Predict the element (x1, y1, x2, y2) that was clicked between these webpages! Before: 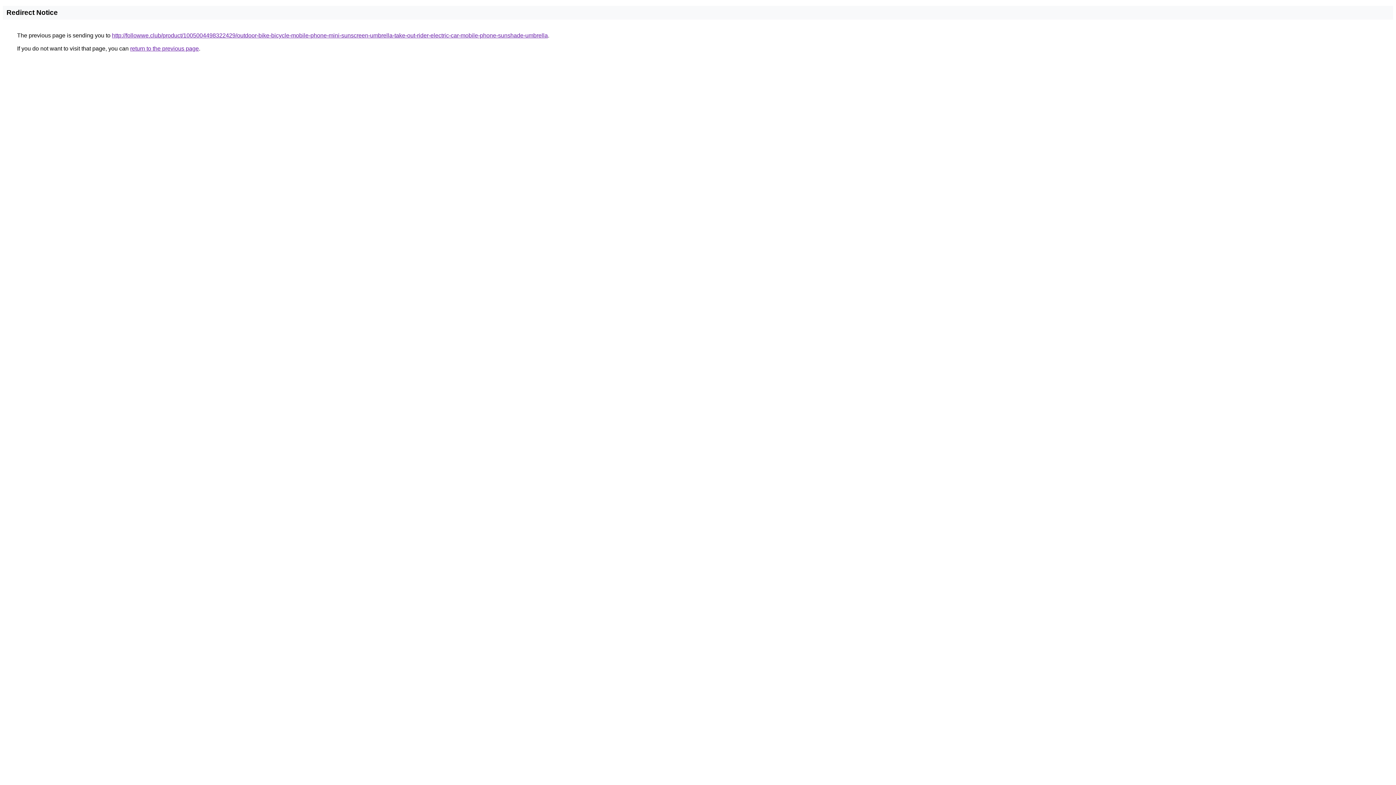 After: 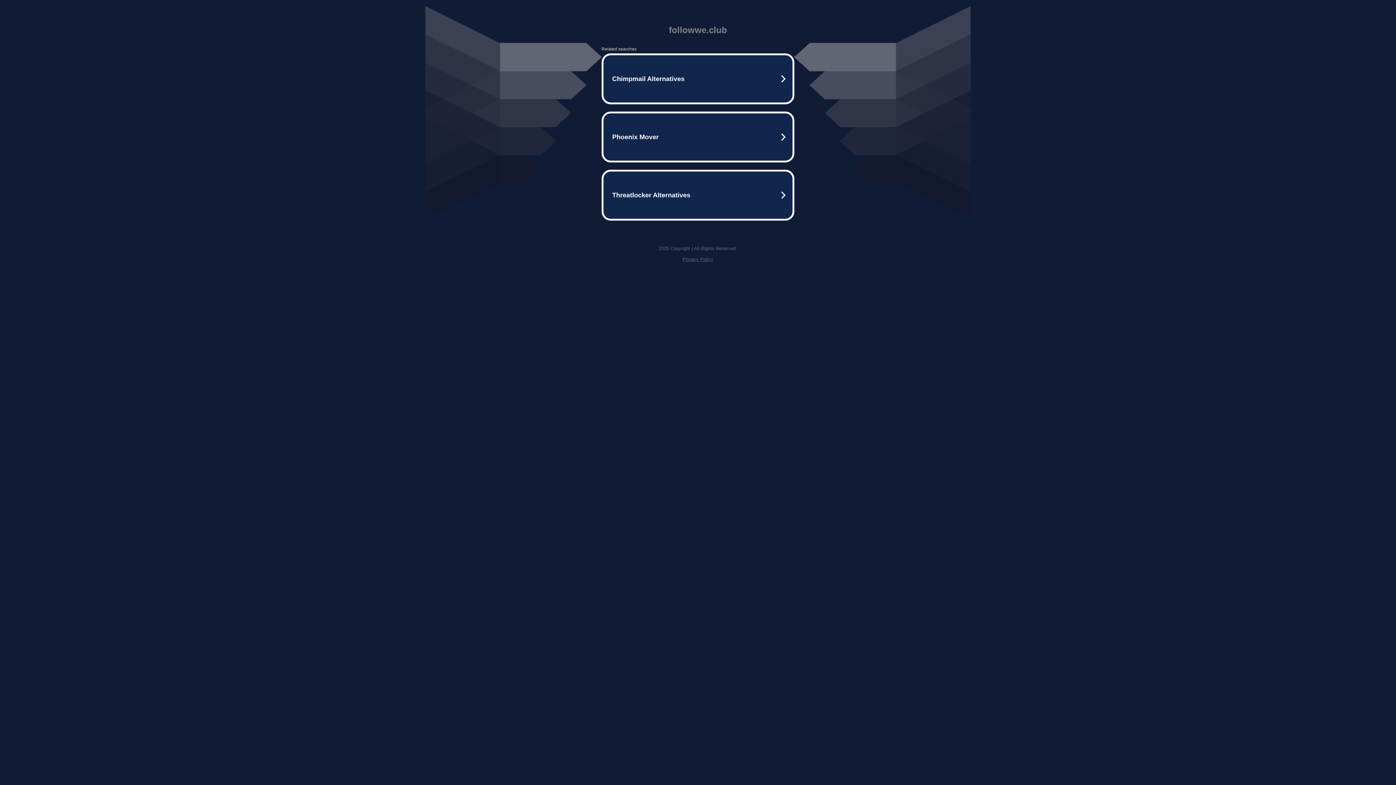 Action: bbox: (112, 32, 548, 38) label: http://followwe.club/product/1005004498322429/outdoor-bike-bicycle-mobile-phone-mini-sunscreen-umbrella-take-out-rider-electric-car-mobile-phone-sunshade-umbrella